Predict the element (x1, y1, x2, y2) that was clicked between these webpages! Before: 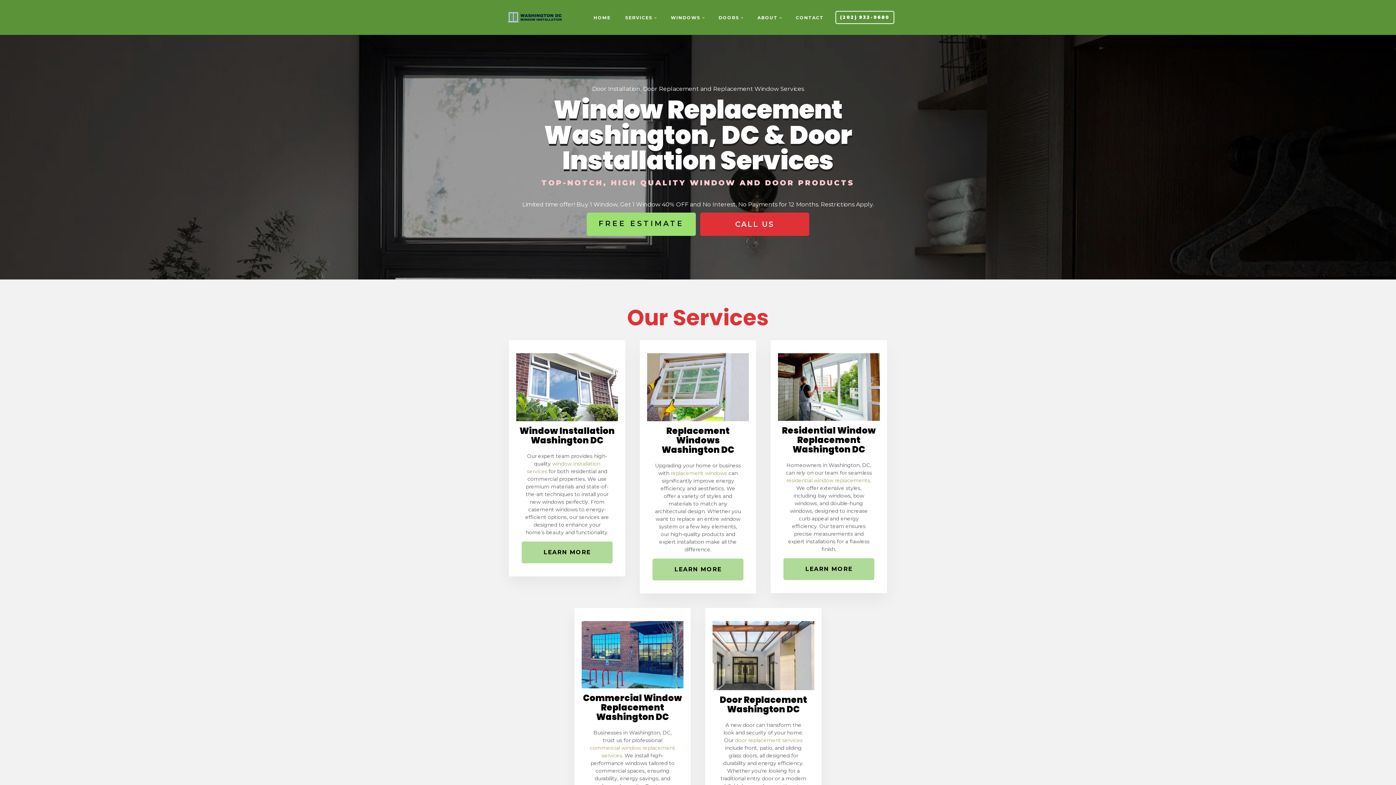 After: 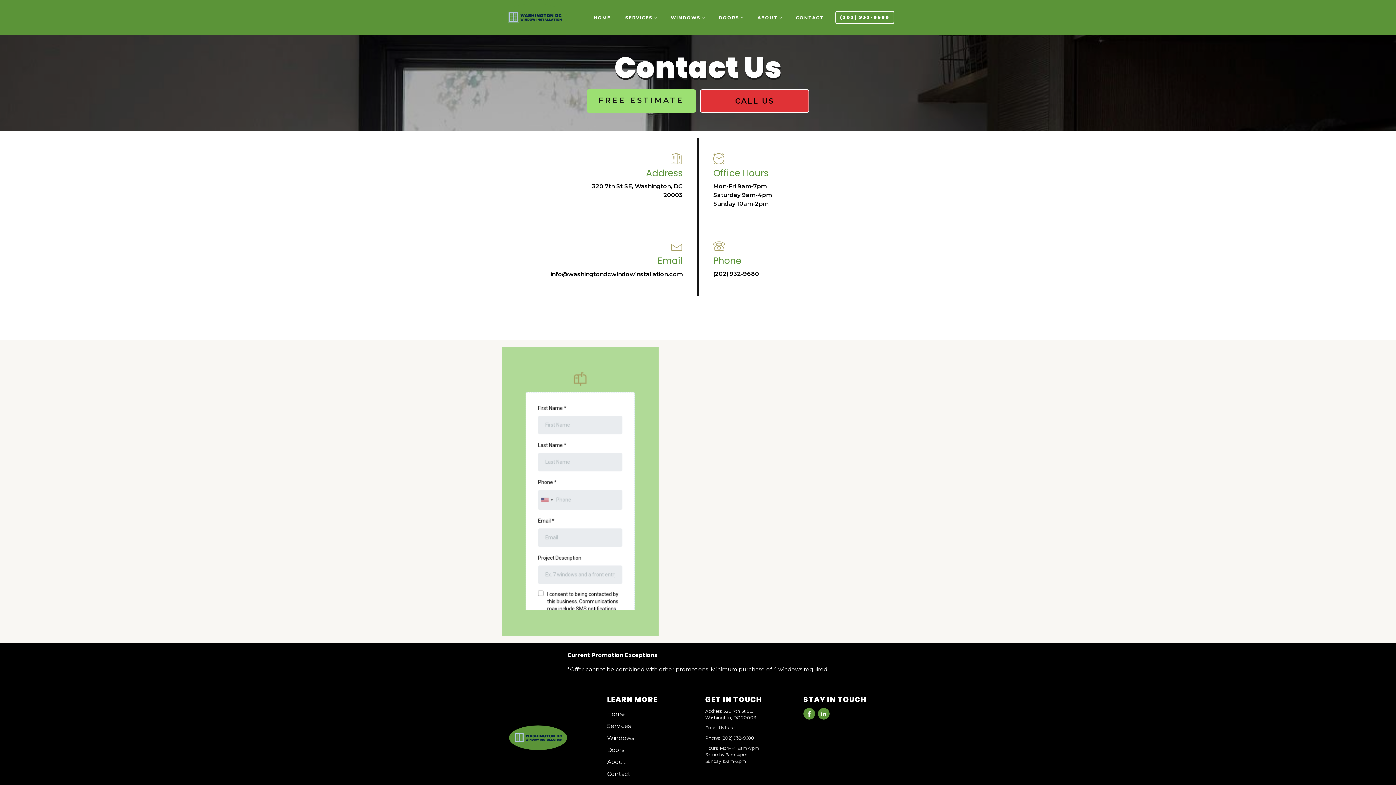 Action: label: CONTACT bbox: (788, 5, 831, 29)